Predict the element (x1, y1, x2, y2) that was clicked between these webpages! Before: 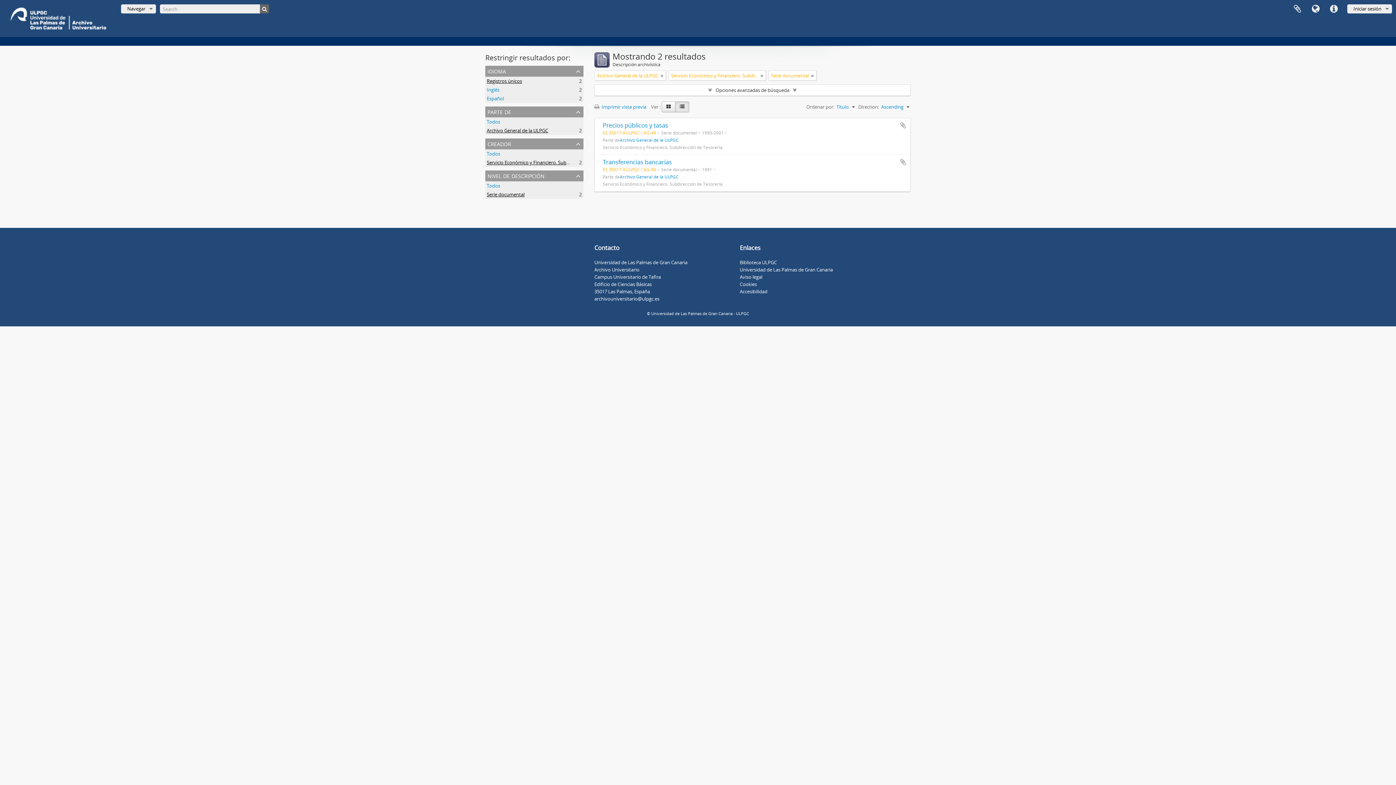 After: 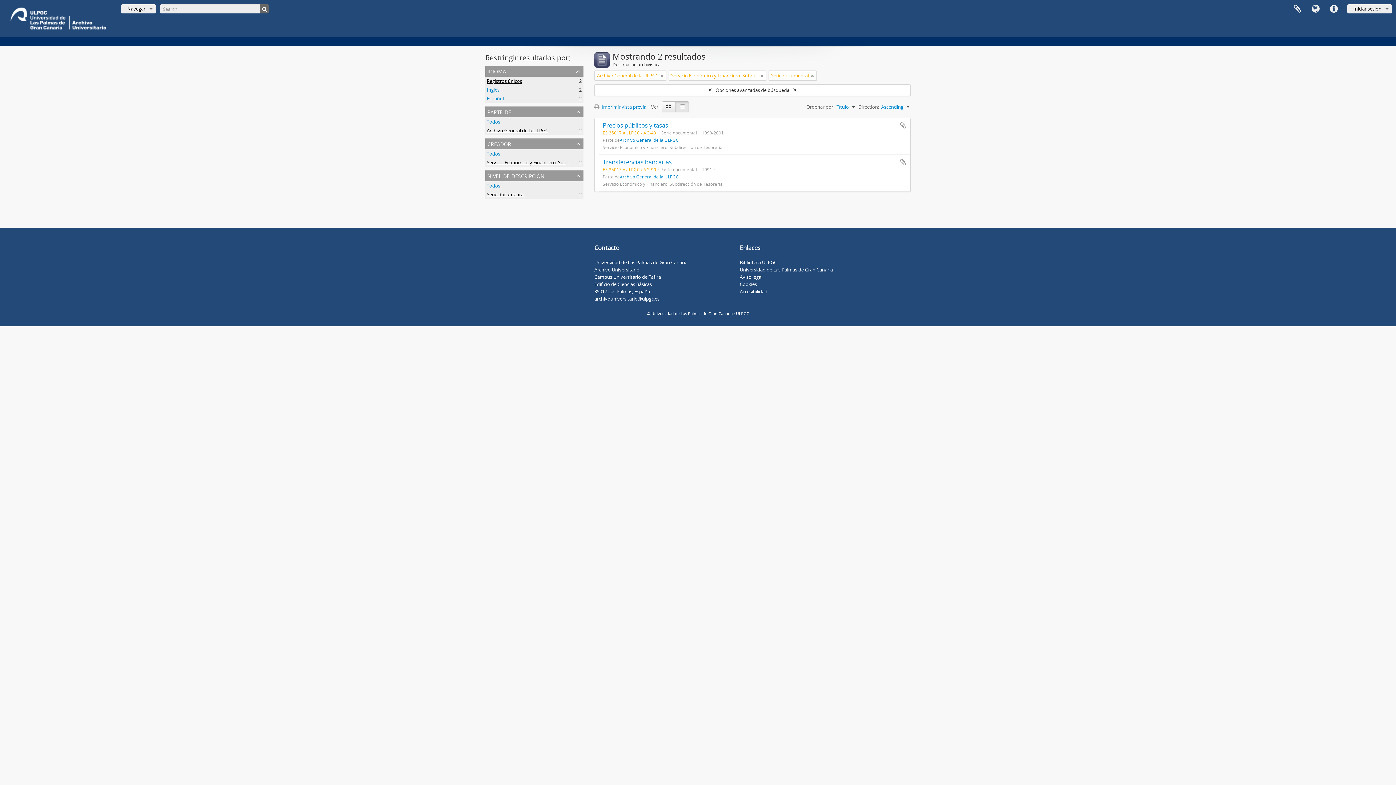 Action: label: © Universidad de Las Palmas de Gran Canaria · ULPGC bbox: (647, 310, 749, 316)